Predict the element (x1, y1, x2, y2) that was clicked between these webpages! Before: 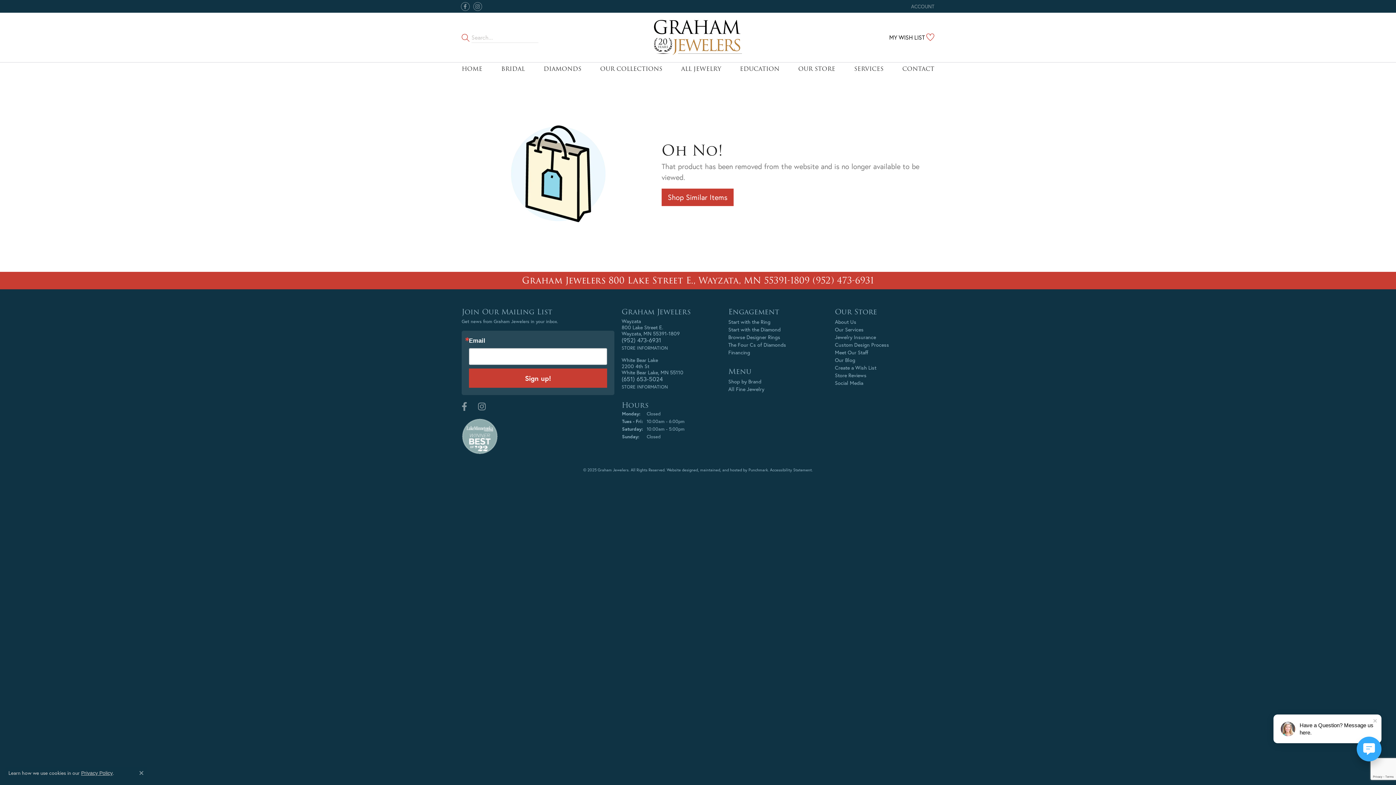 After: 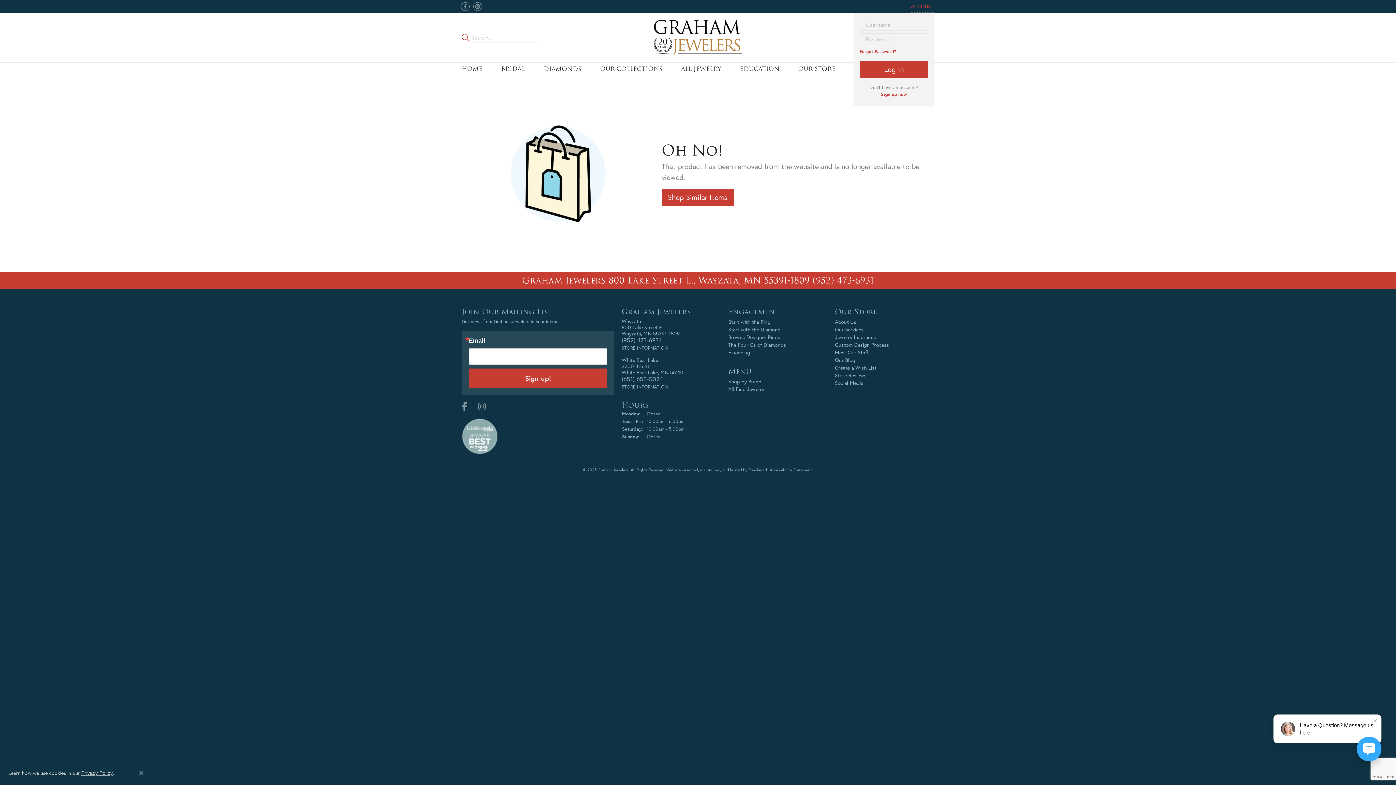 Action: label: My Account Menu bbox: (911, 0, 934, 12)